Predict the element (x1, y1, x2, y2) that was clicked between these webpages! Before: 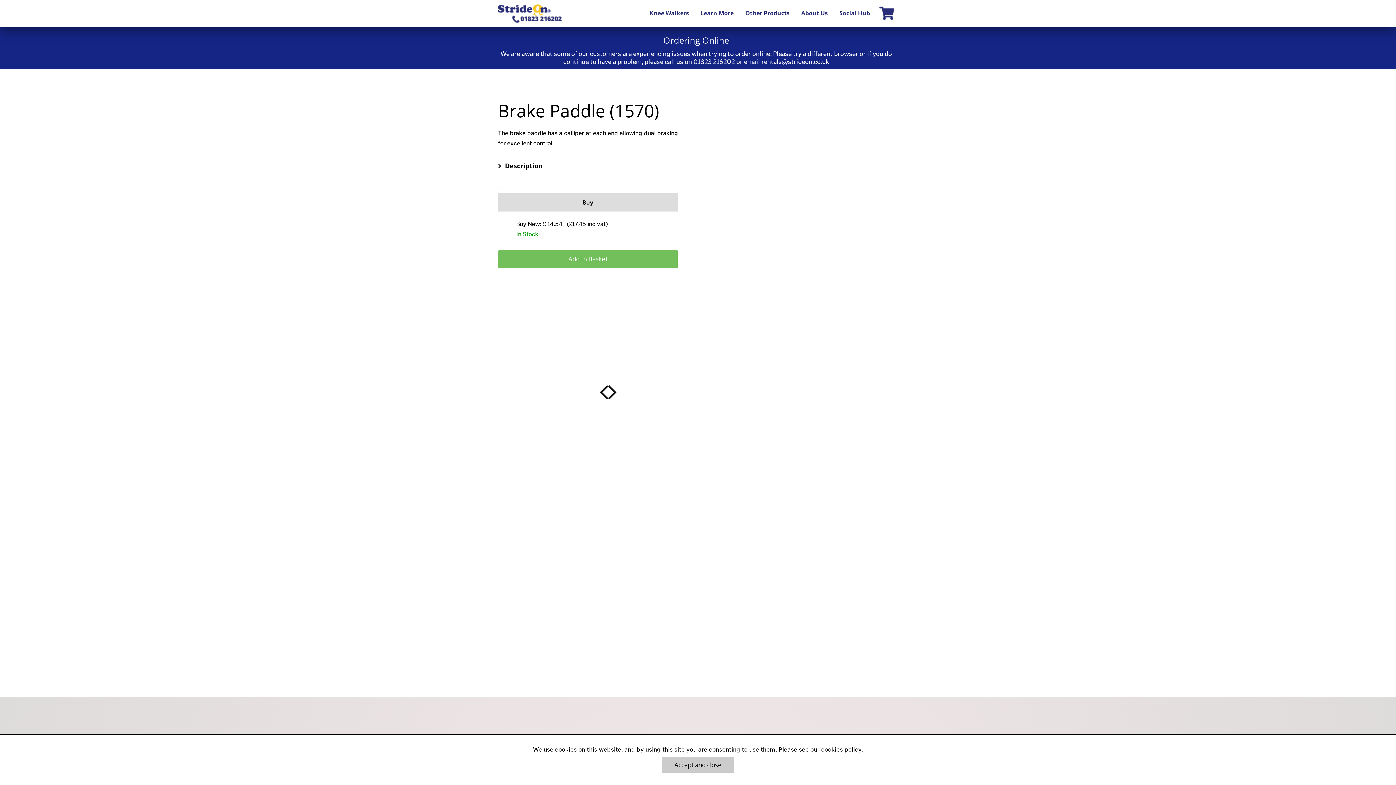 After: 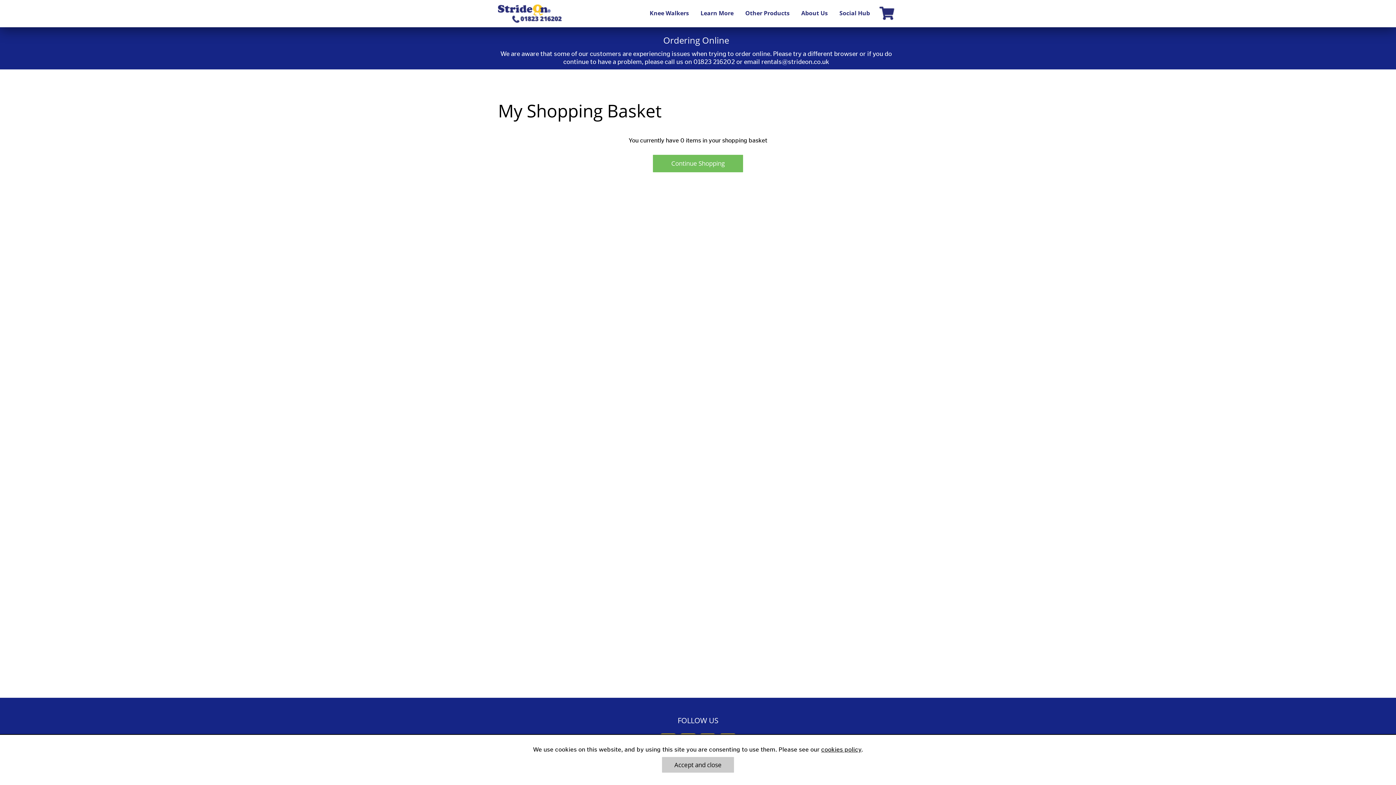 Action: bbox: (498, 250, 678, 268) label: Add to Basket